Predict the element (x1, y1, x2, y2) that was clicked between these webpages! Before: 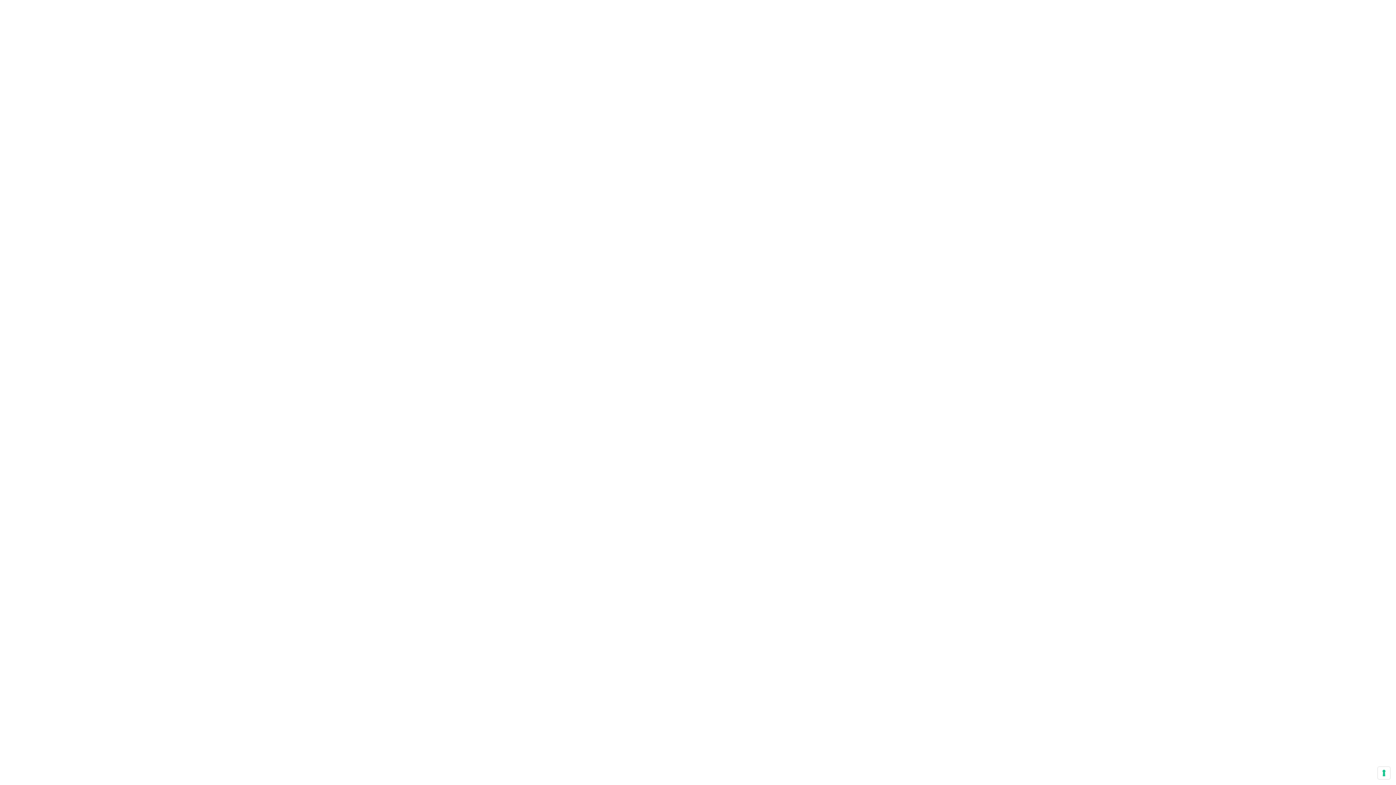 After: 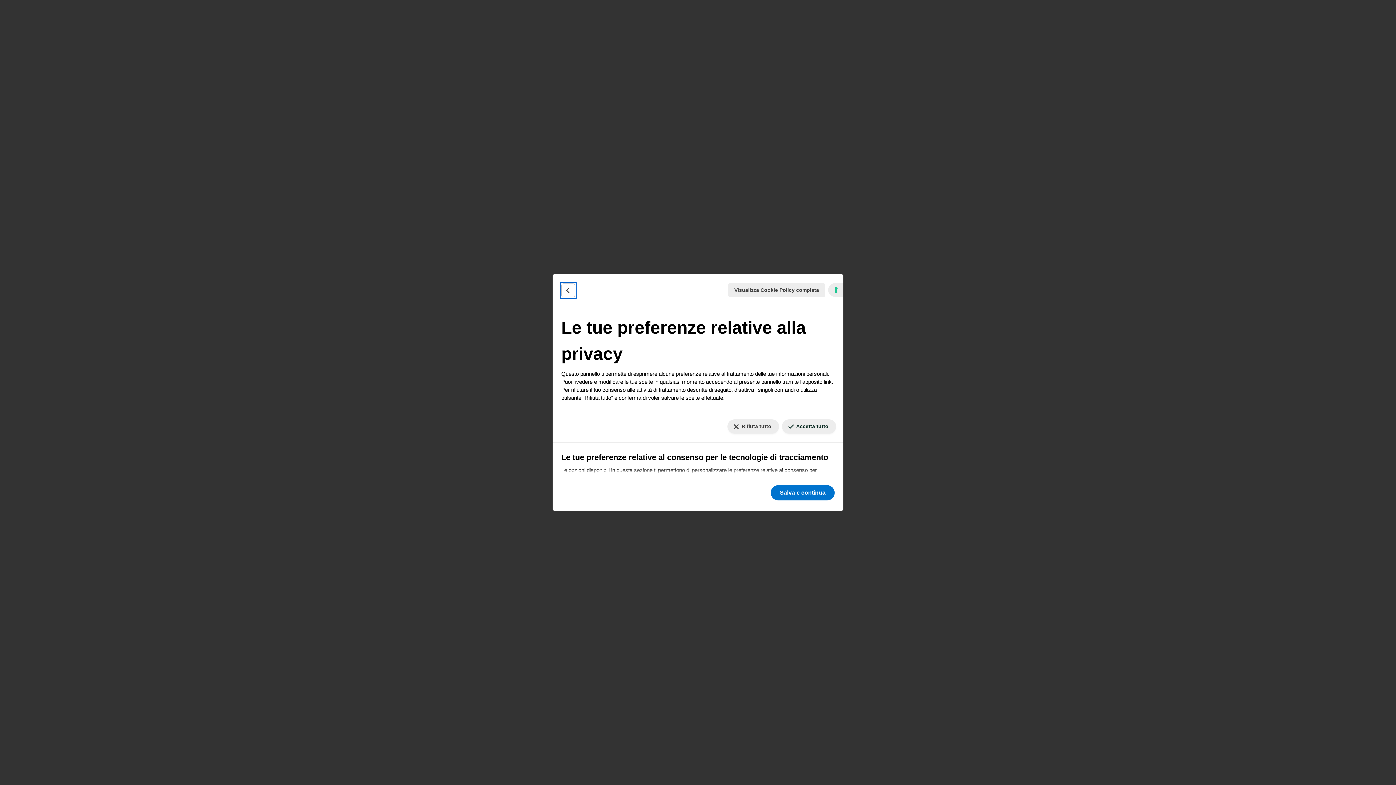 Action: bbox: (1378, 767, 1390, 779) label: Le tue preferenze relative al consenso per le tecnologie di tracciamento